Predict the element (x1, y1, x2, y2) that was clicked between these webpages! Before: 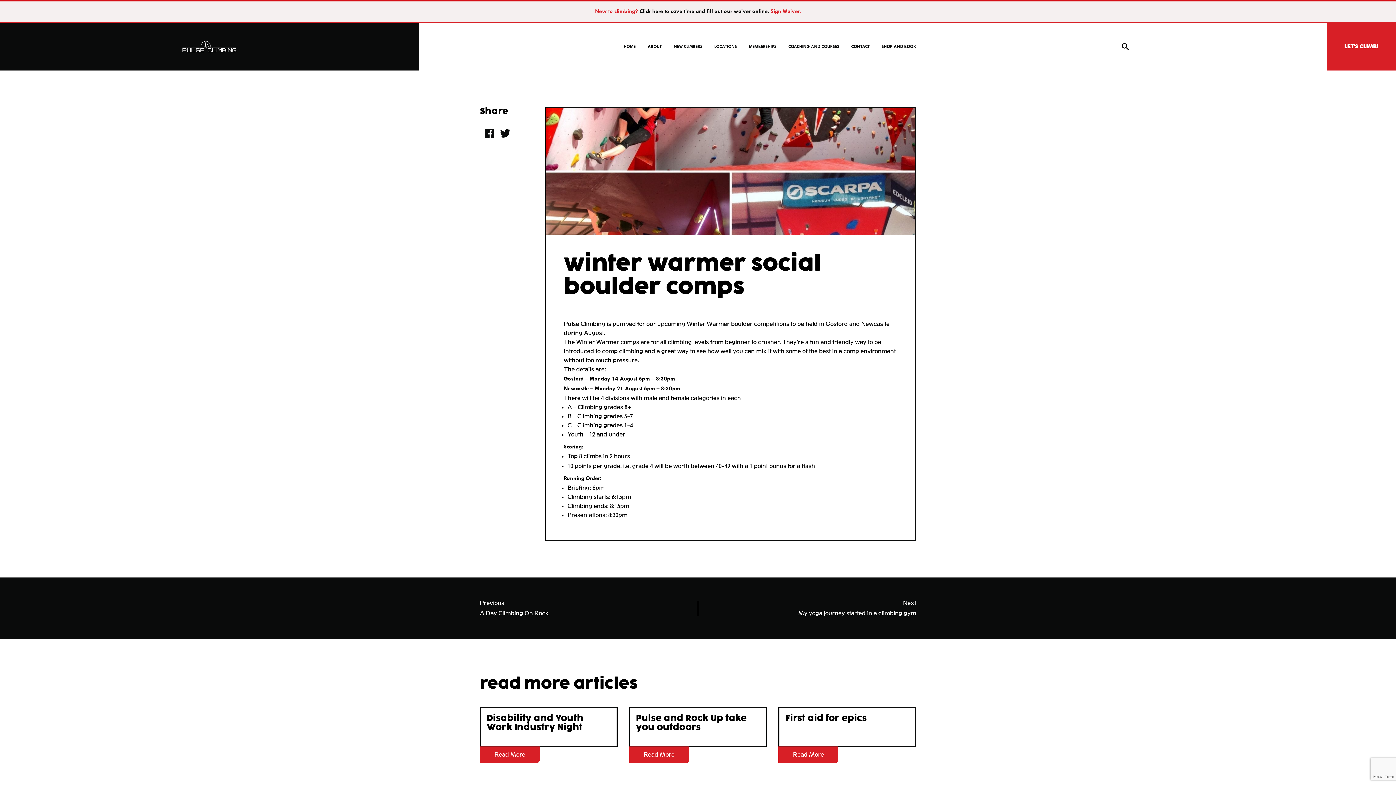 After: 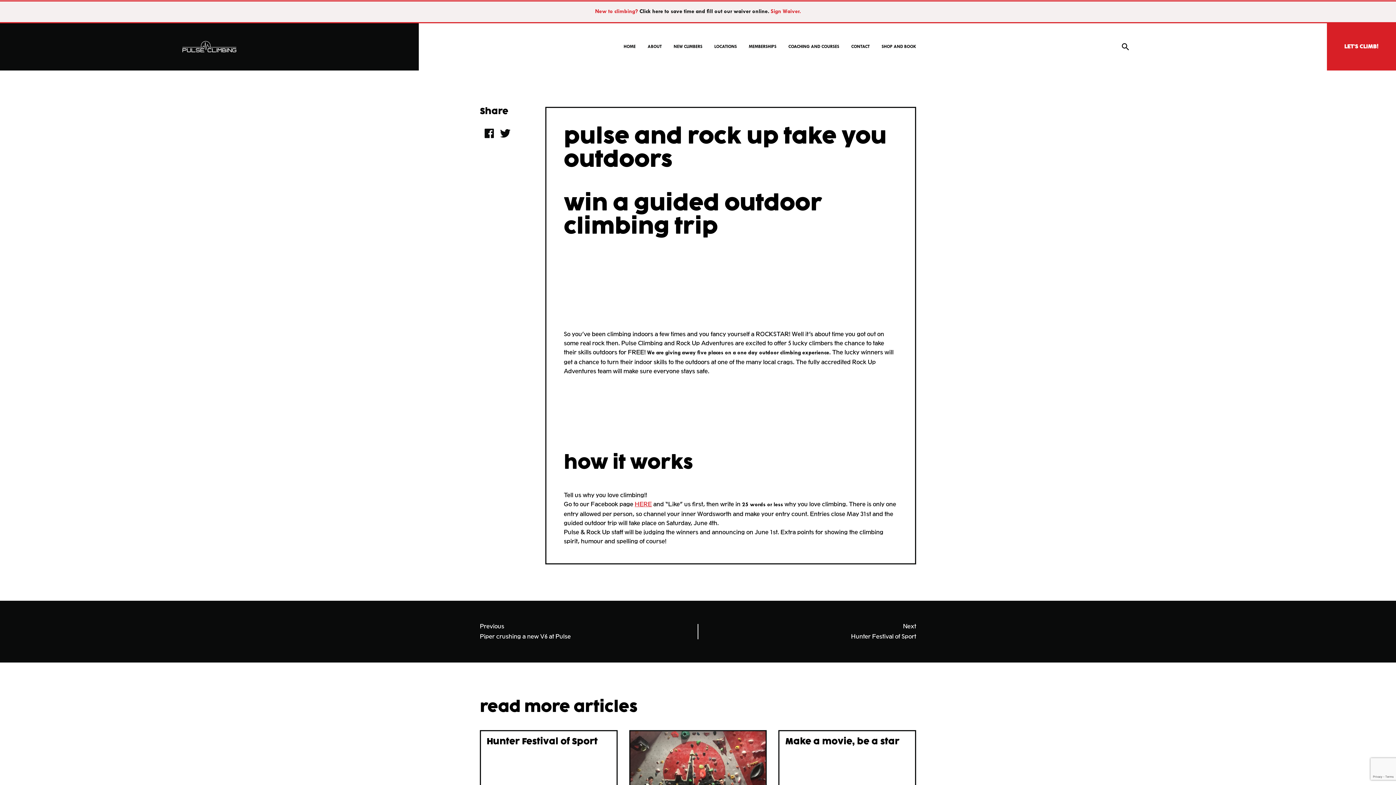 Action: bbox: (629, 746, 689, 763) label: Read More